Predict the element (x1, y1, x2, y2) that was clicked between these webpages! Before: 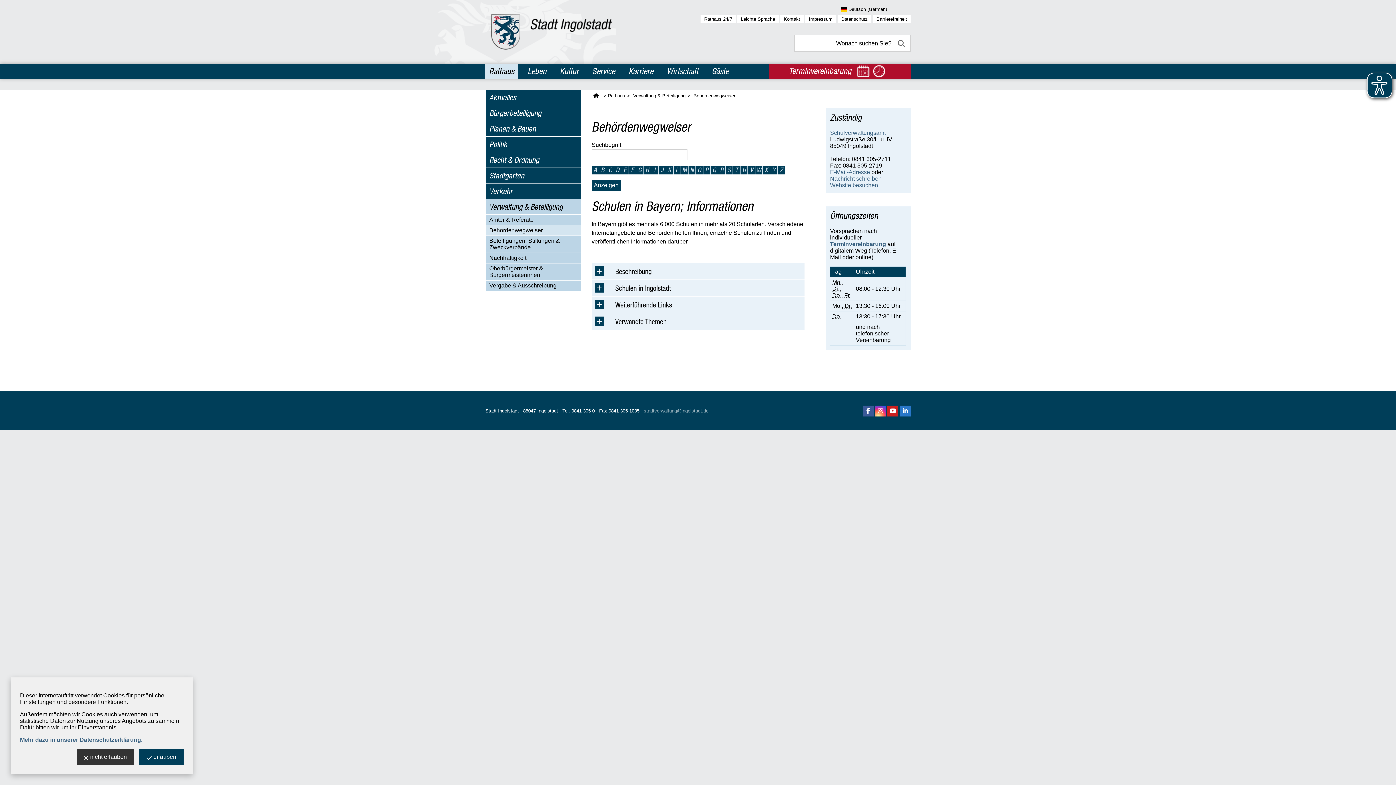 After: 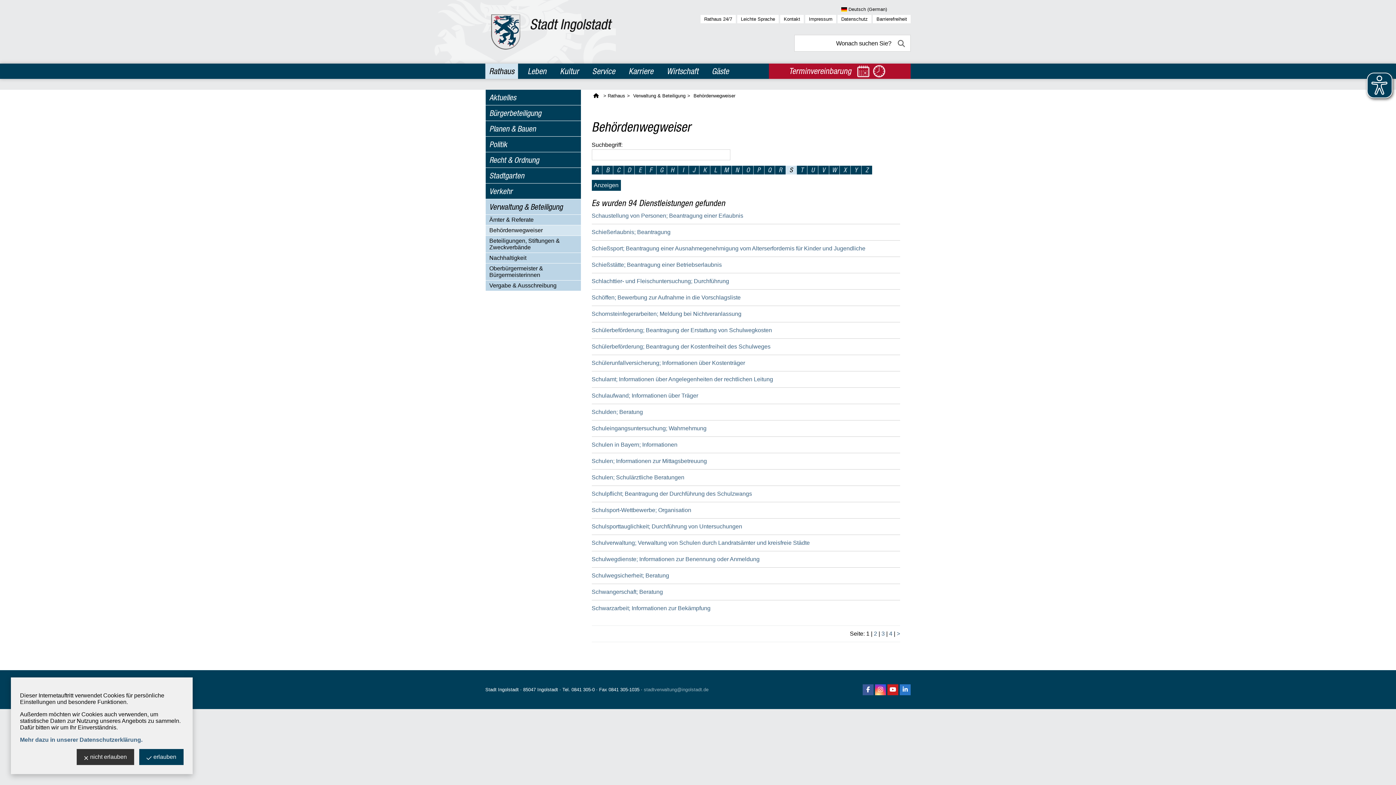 Action: bbox: (725, 165, 732, 174) label: S